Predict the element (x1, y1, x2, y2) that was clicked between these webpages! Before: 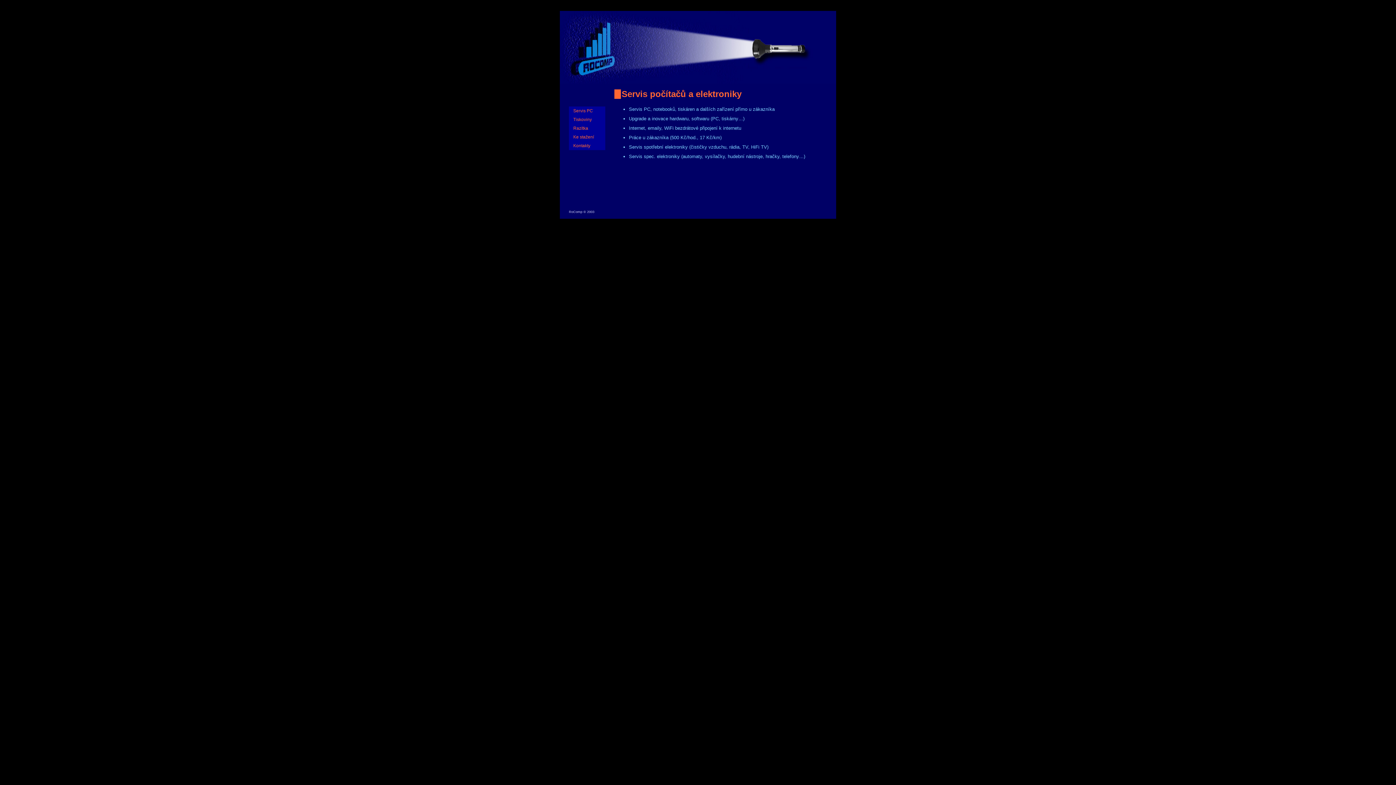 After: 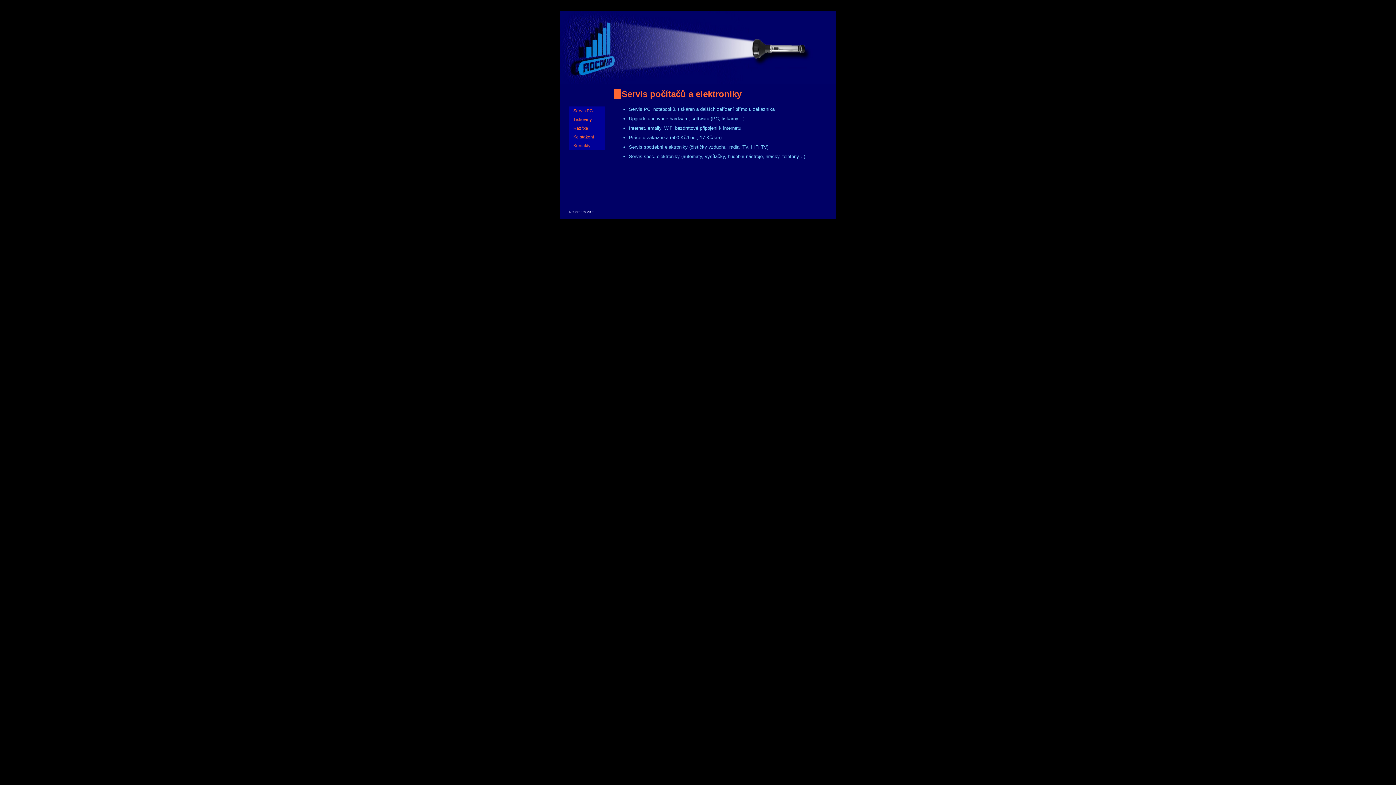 Action: bbox: (569, 106, 605, 115) label: Servis PC